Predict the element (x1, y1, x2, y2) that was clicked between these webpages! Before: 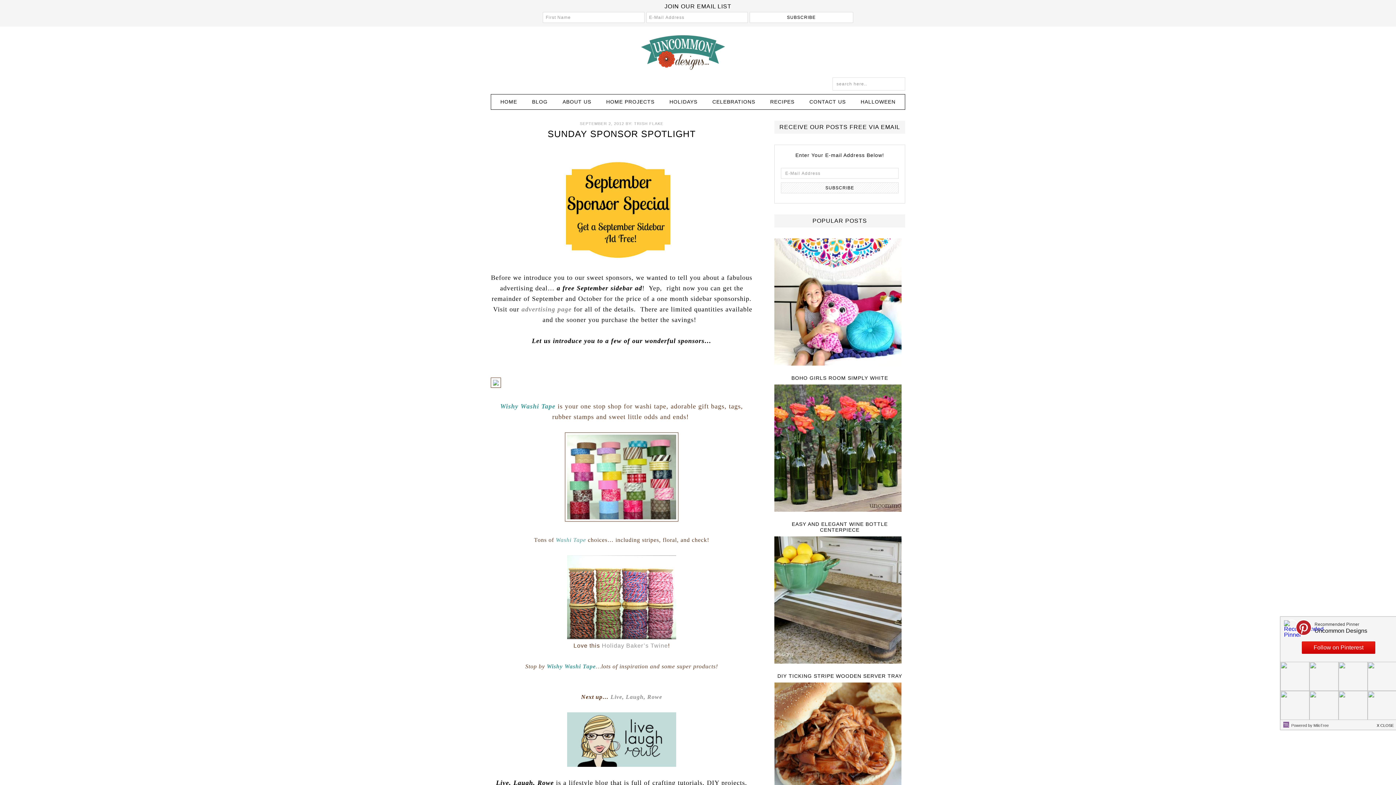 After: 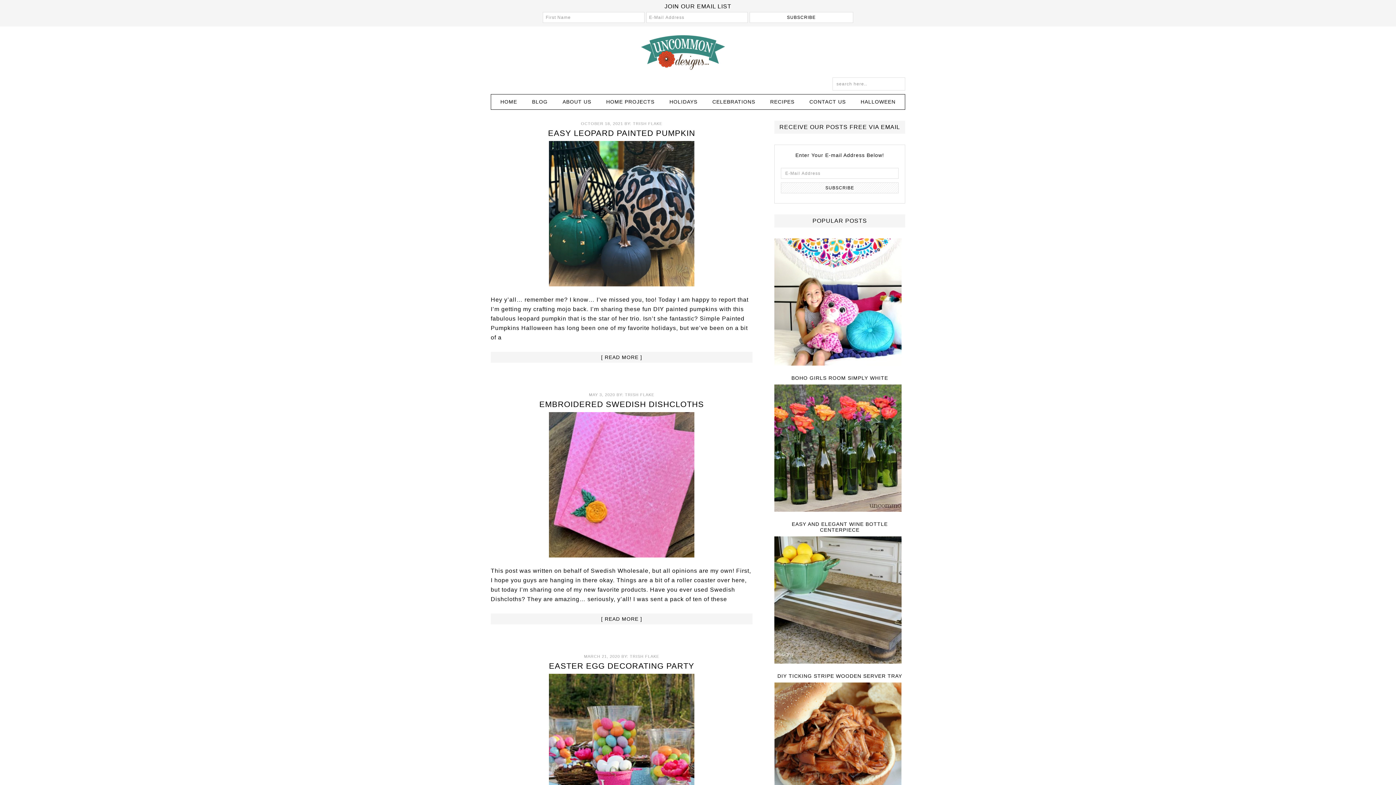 Action: bbox: (525, 94, 554, 109) label: BLOG